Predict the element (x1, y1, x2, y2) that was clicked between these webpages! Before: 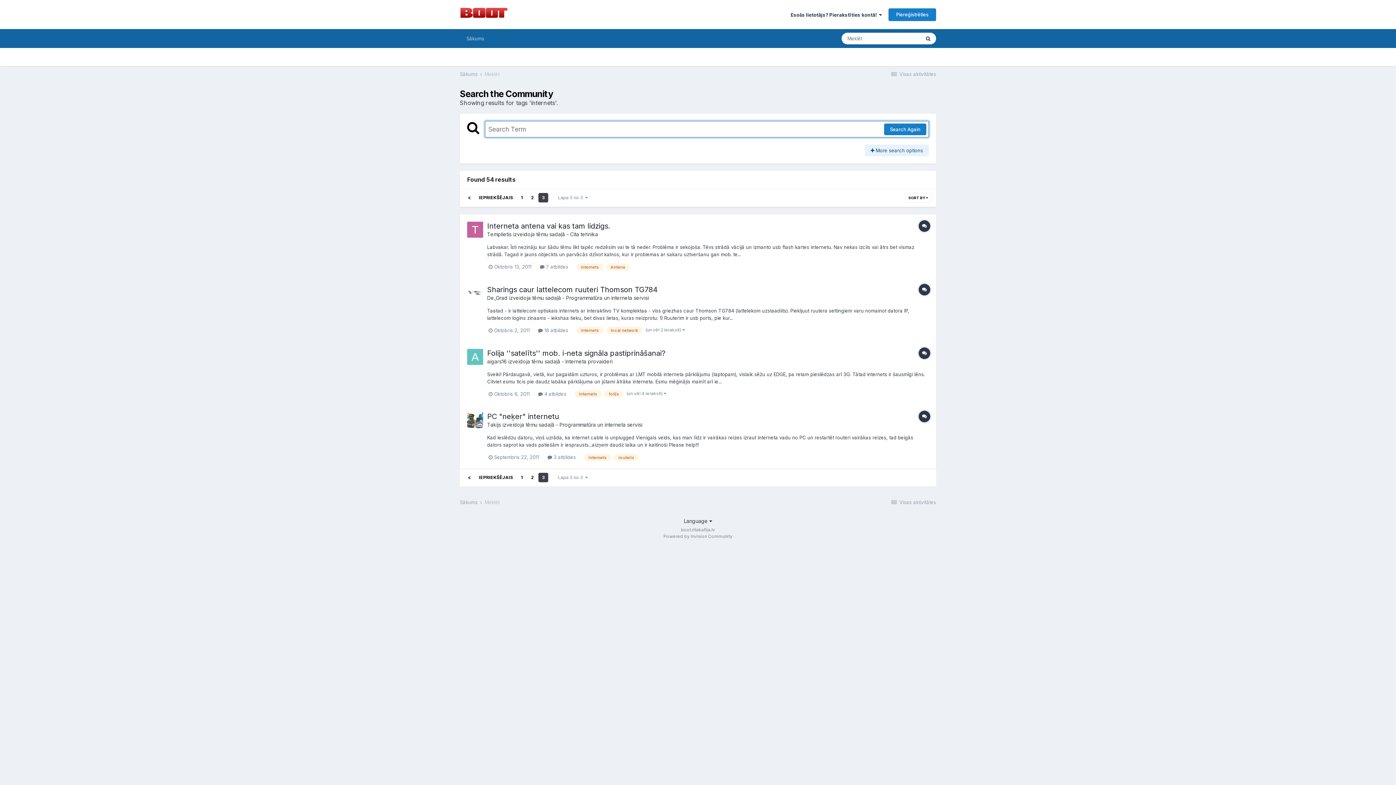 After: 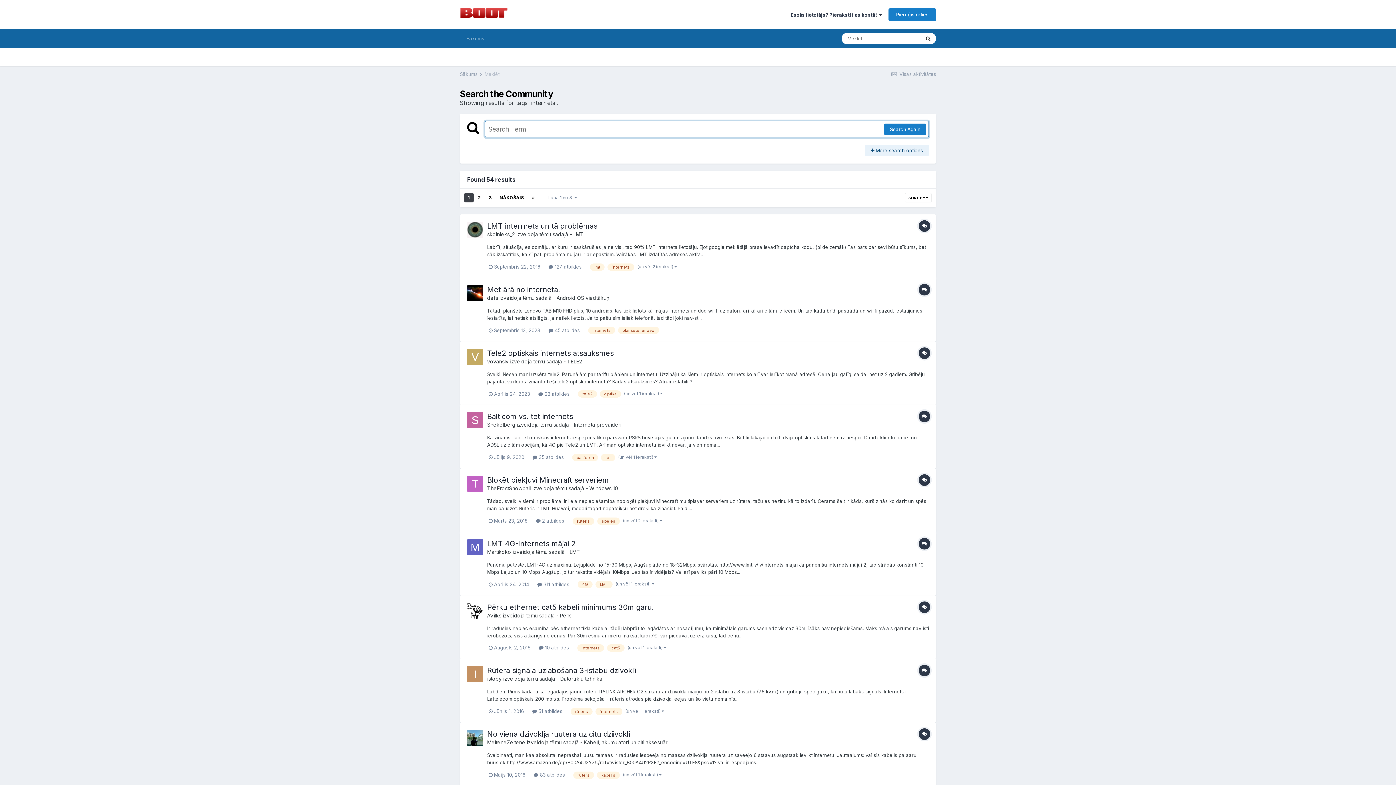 Action: bbox: (574, 390, 601, 397) label: internets